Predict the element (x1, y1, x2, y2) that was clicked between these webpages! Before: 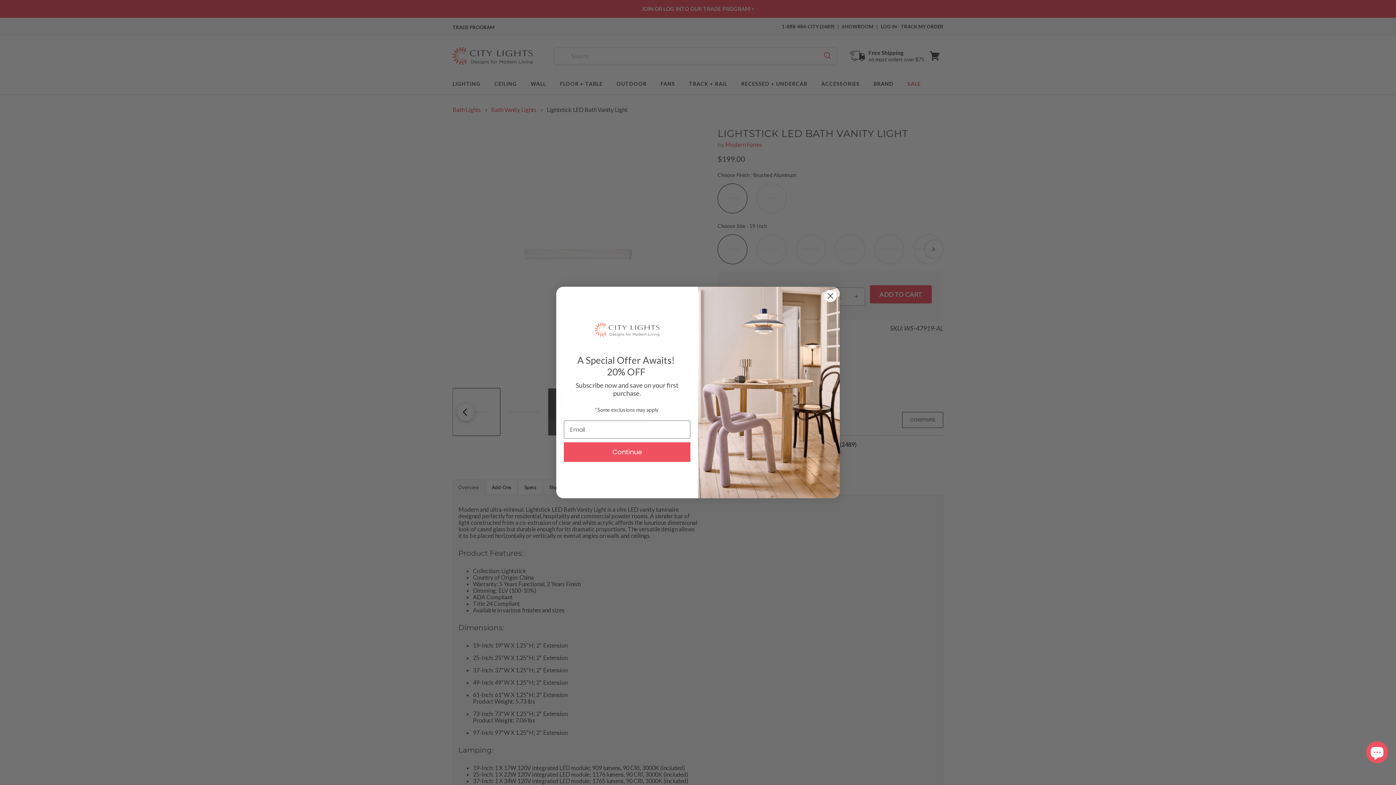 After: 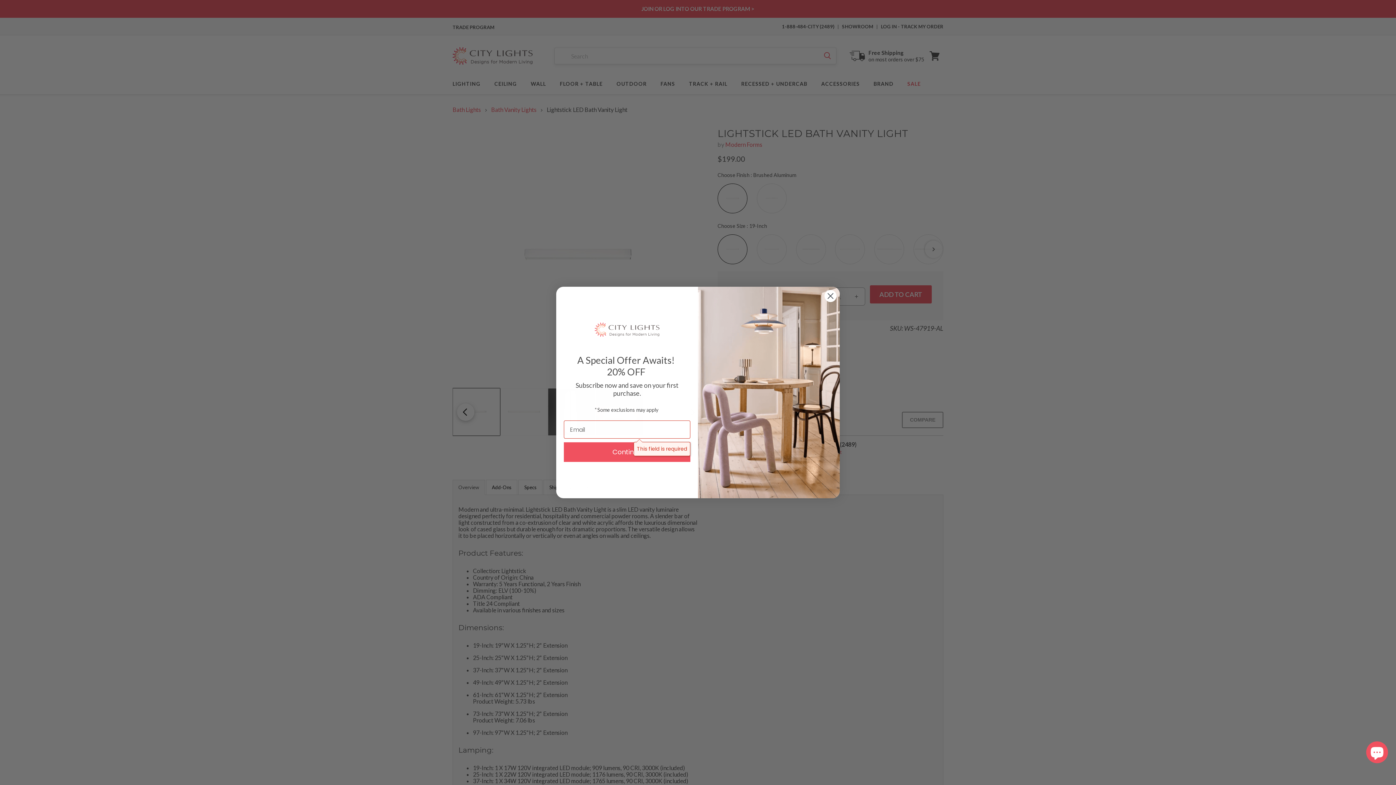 Action: label: Continue bbox: (564, 442, 690, 462)